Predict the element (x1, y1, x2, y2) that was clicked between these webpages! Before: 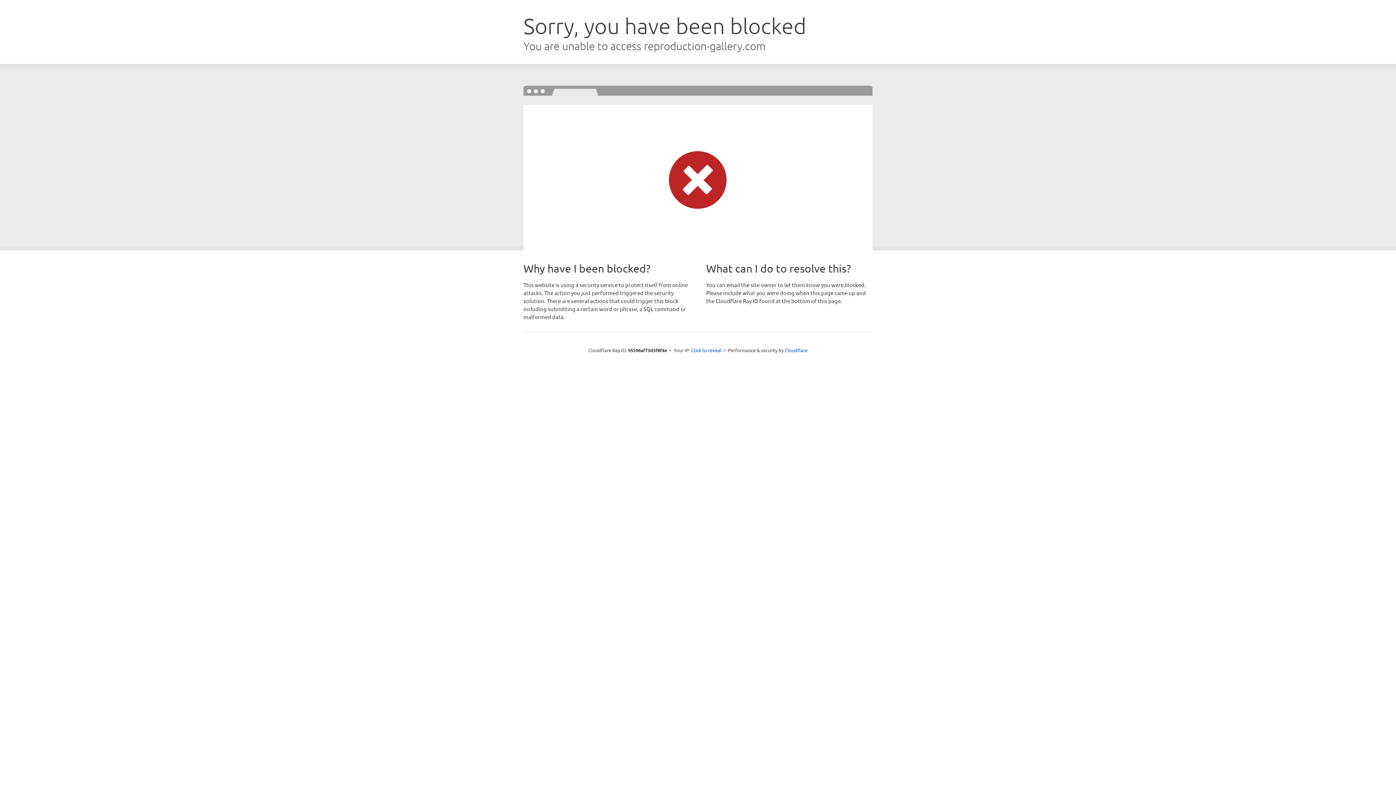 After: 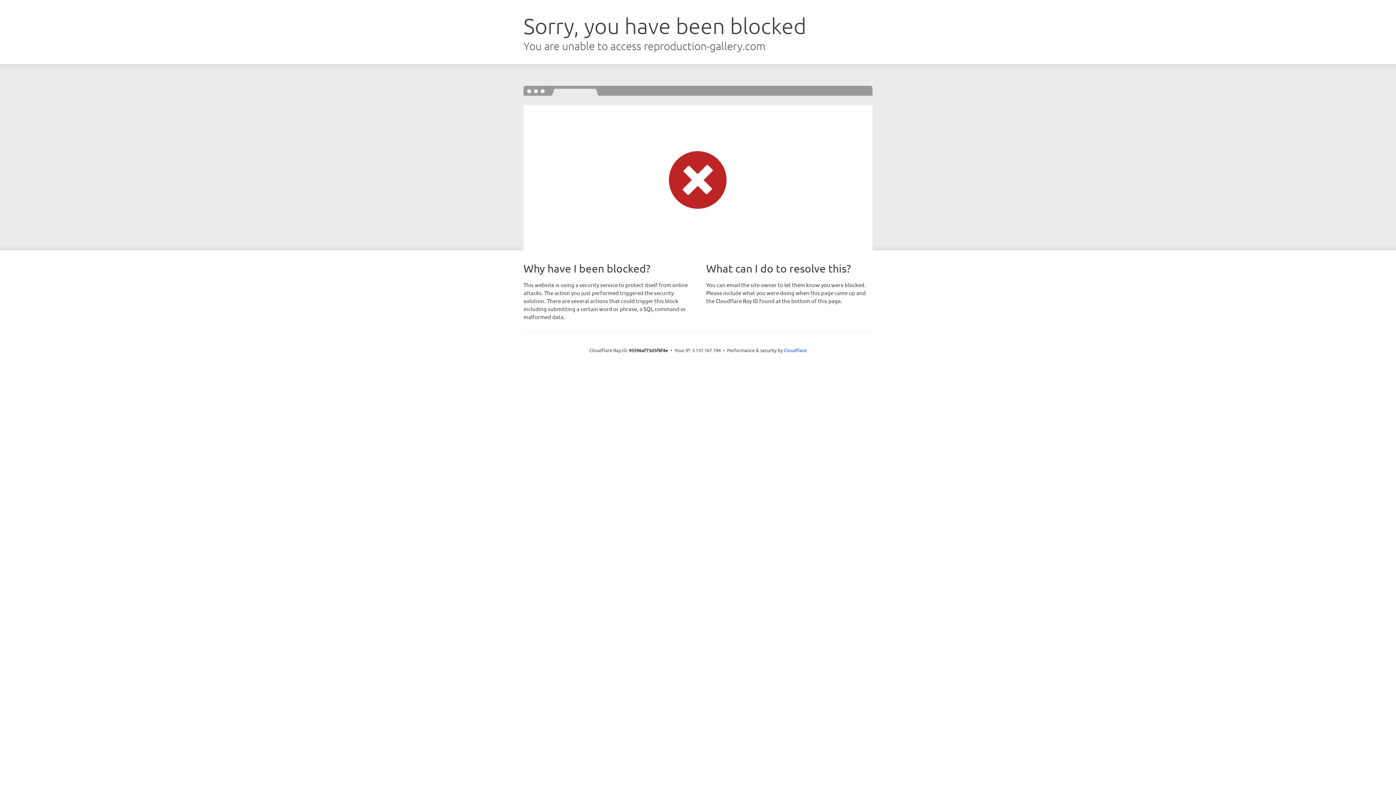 Action: label: Click to reveal bbox: (691, 346, 721, 353)